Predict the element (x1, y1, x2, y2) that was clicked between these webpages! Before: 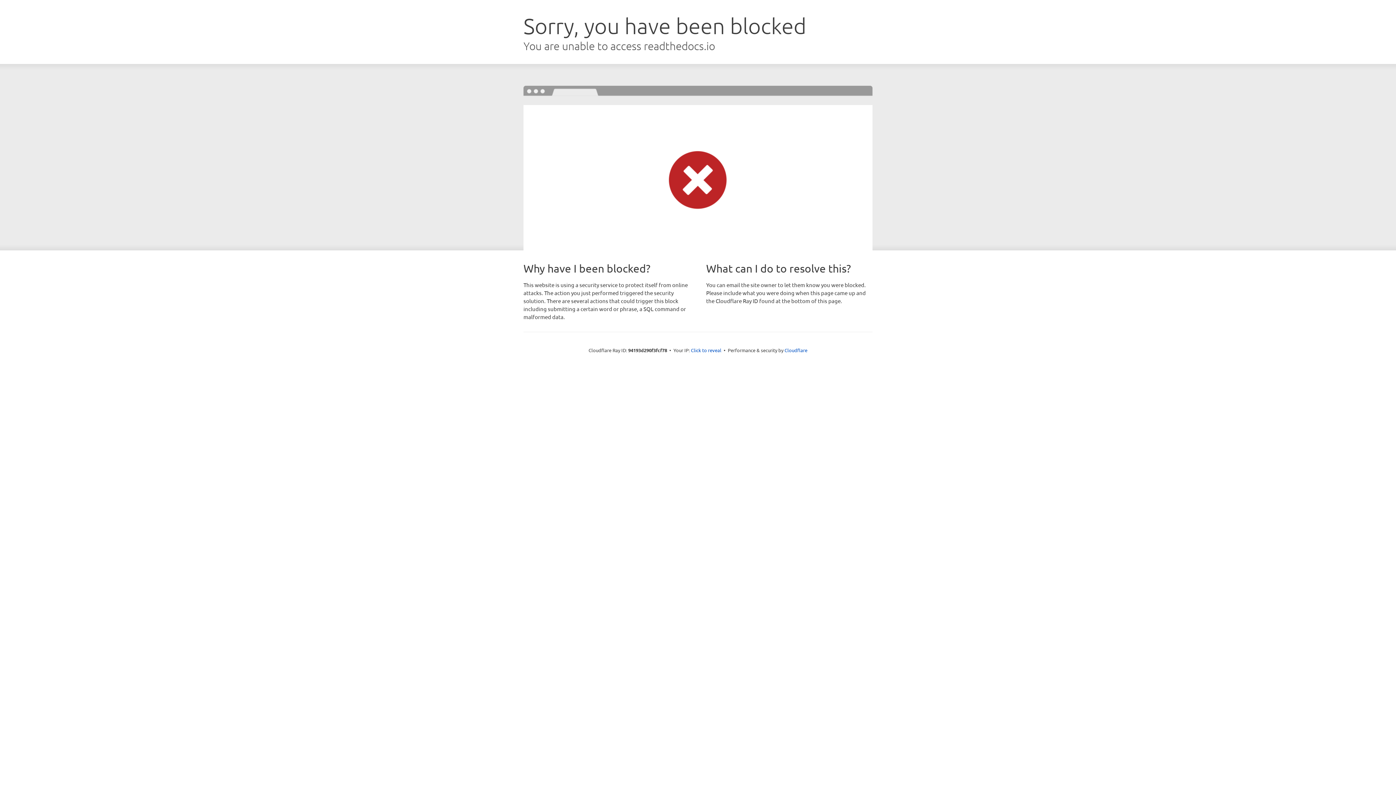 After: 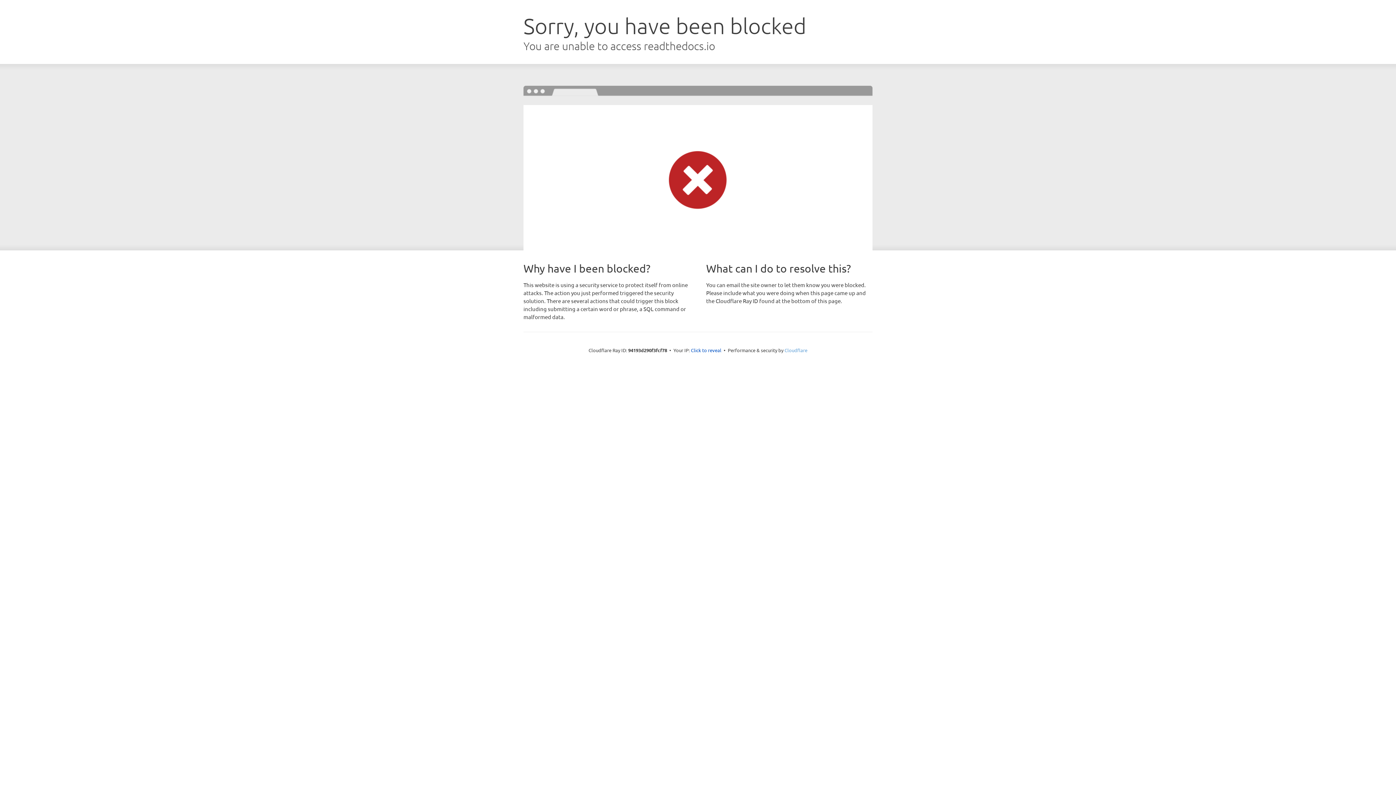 Action: bbox: (784, 347, 807, 353) label: Cloudflare